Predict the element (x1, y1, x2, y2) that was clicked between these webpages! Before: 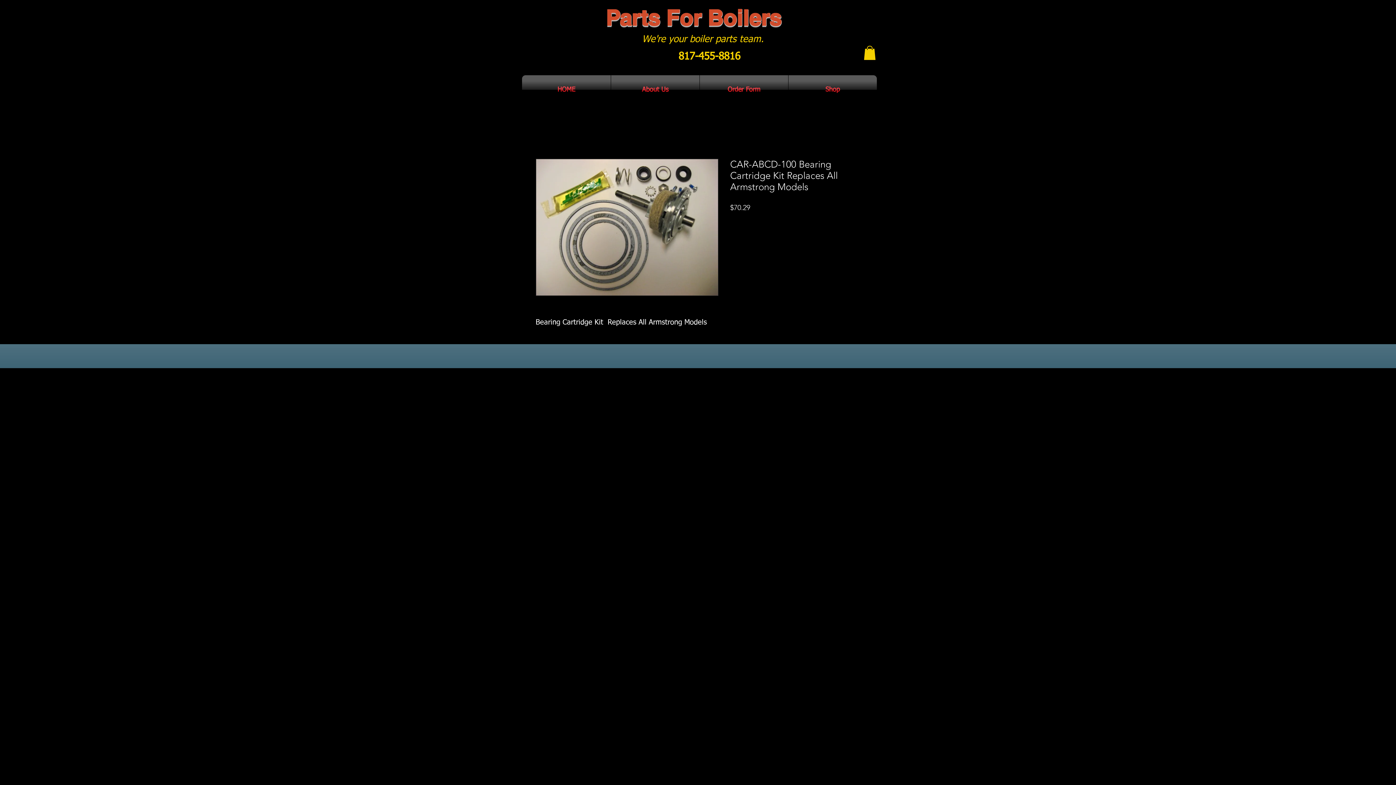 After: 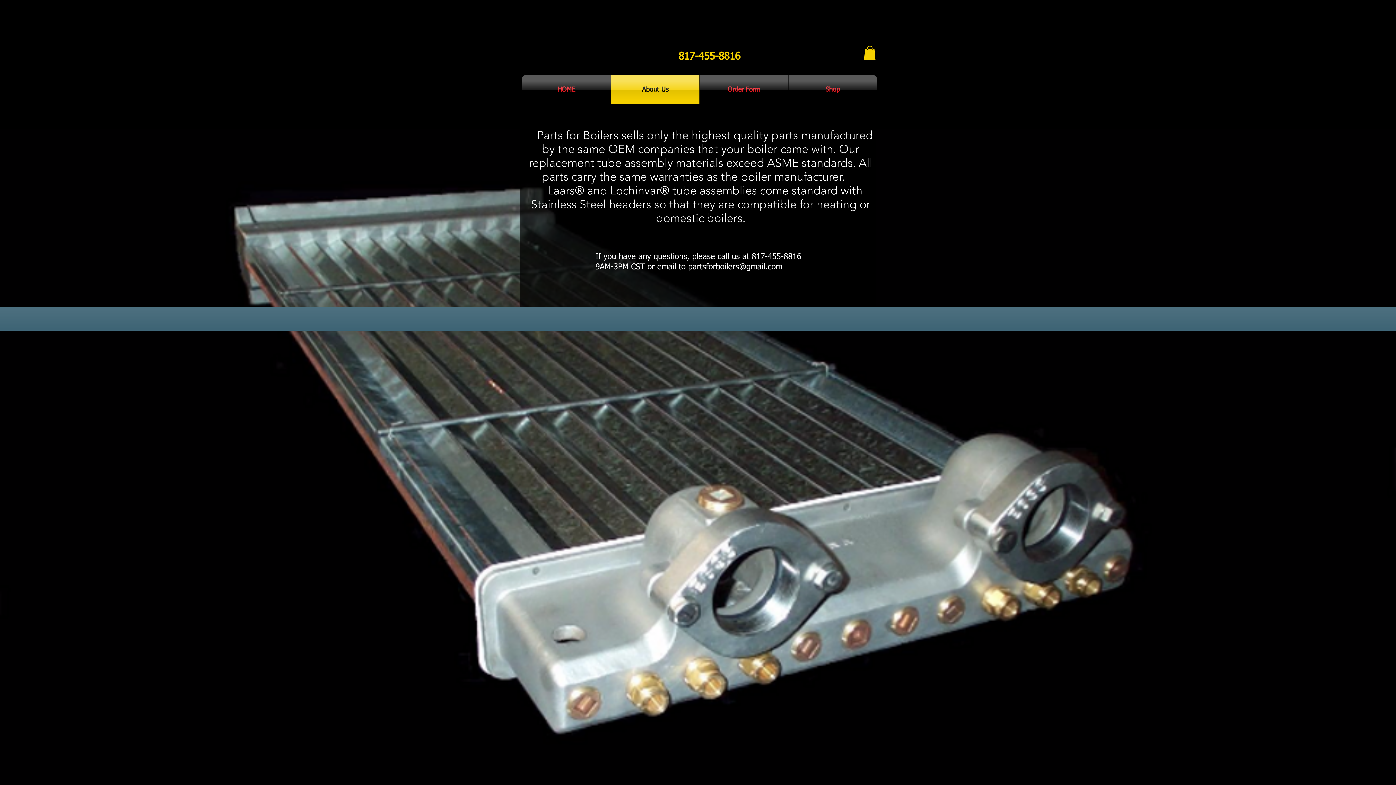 Action: bbox: (611, 75, 699, 104) label: About Us